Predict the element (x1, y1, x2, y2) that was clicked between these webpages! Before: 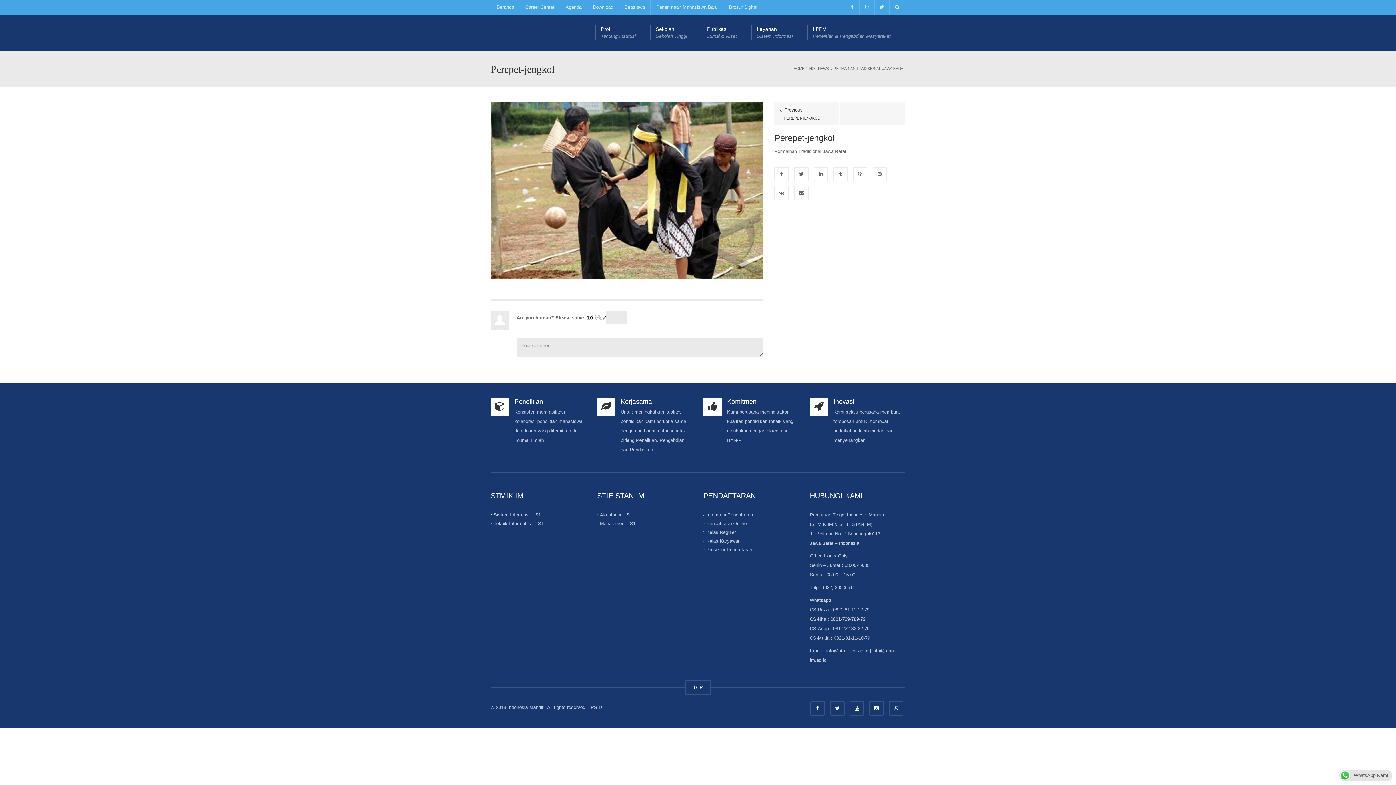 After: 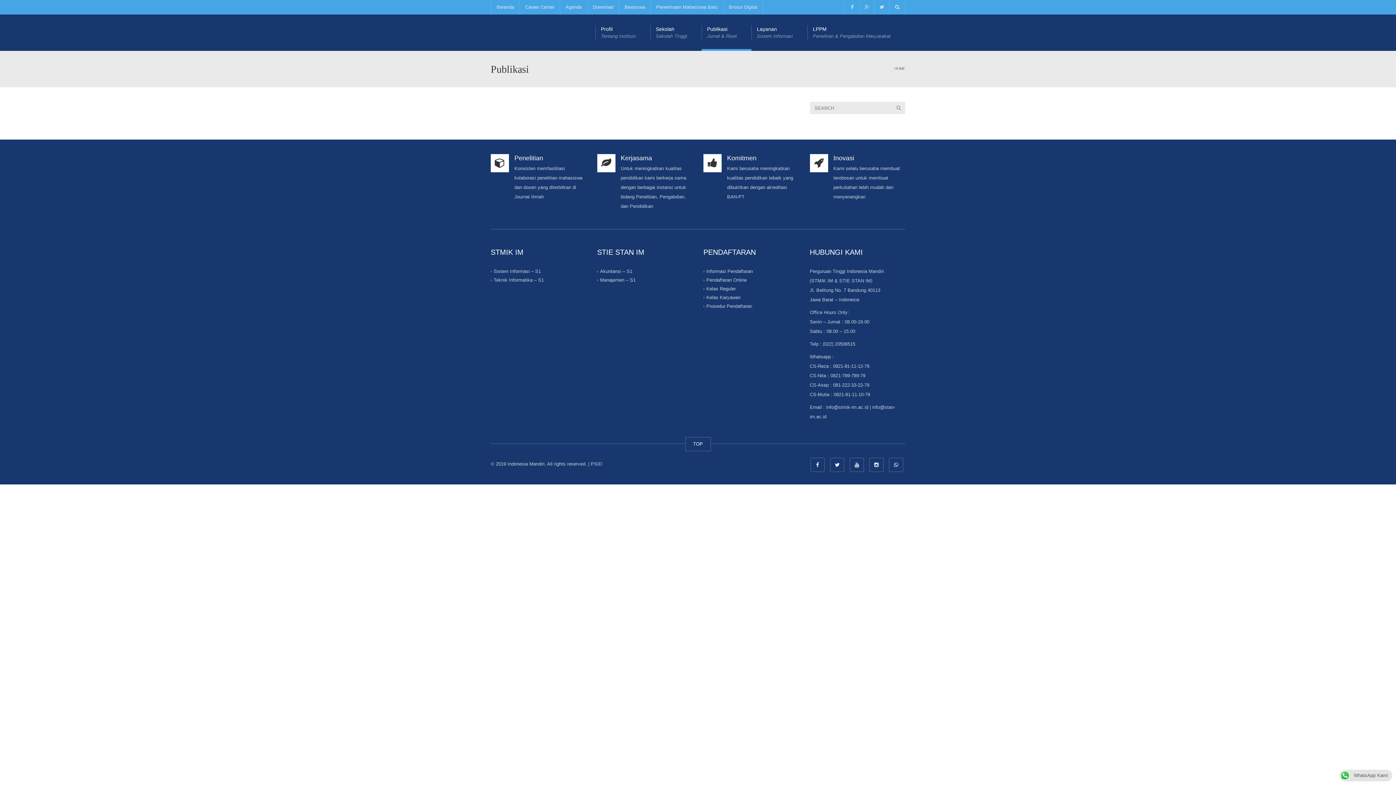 Action: label: Publikasi
Jurnal & Riset bbox: (701, 14, 751, 50)